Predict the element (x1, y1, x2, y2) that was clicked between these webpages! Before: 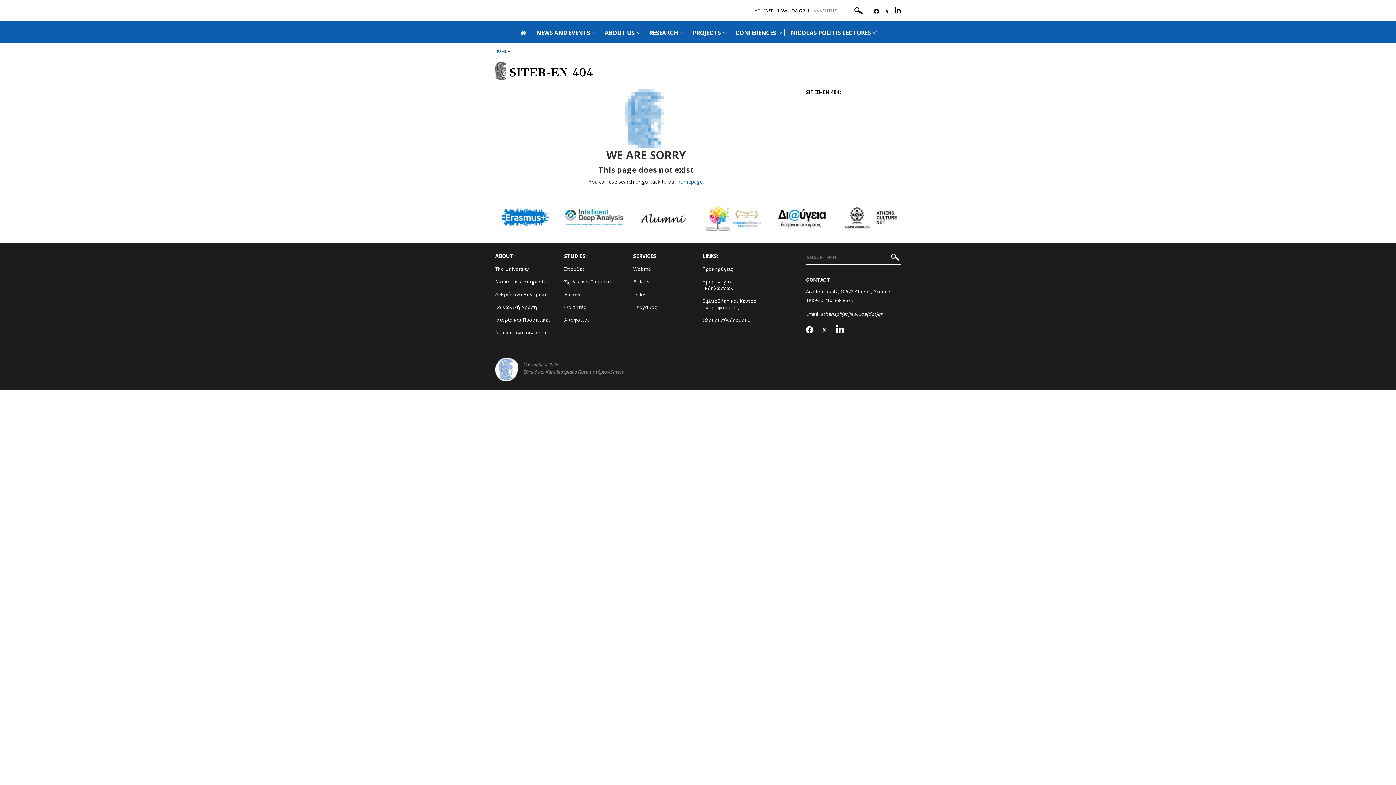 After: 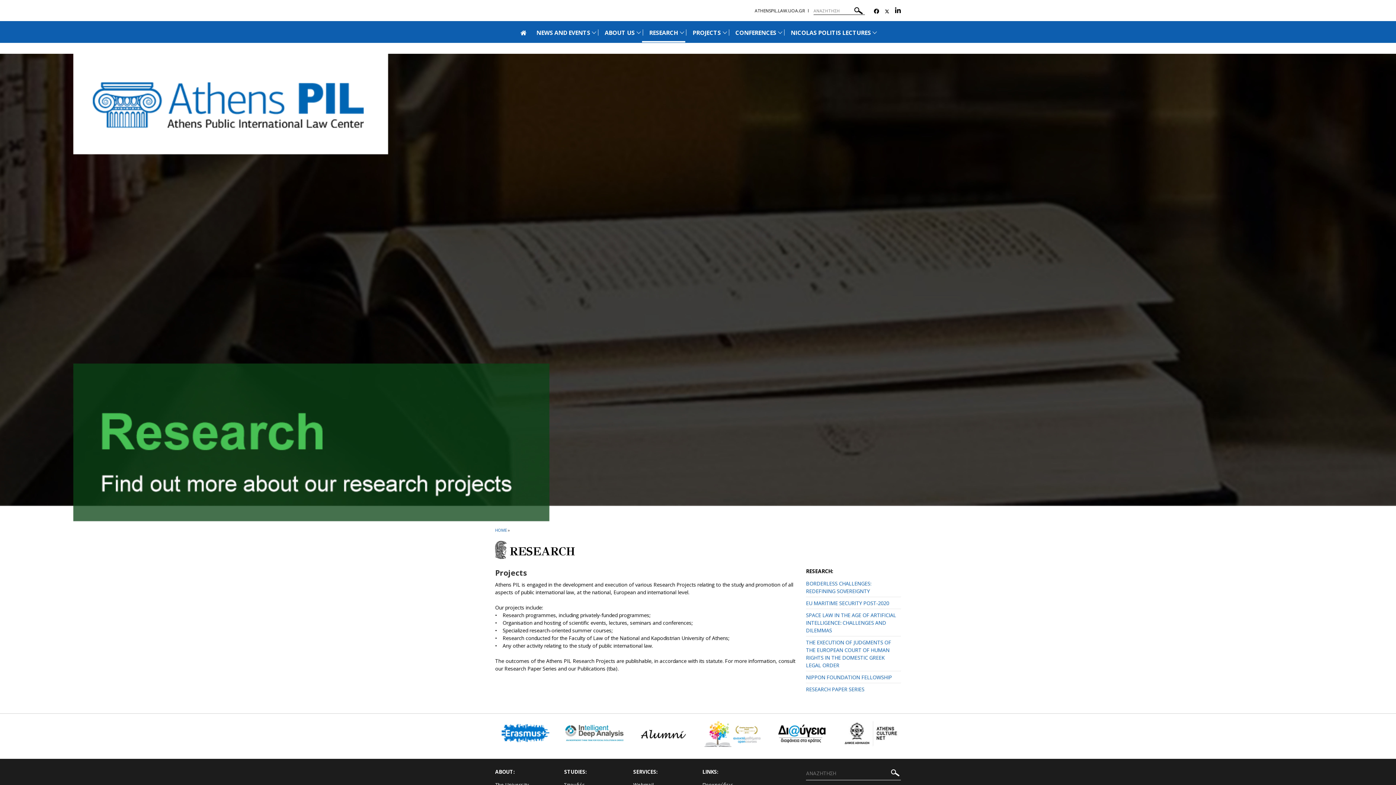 Action: bbox: (649, 28, 678, 37) label: RESEARCH